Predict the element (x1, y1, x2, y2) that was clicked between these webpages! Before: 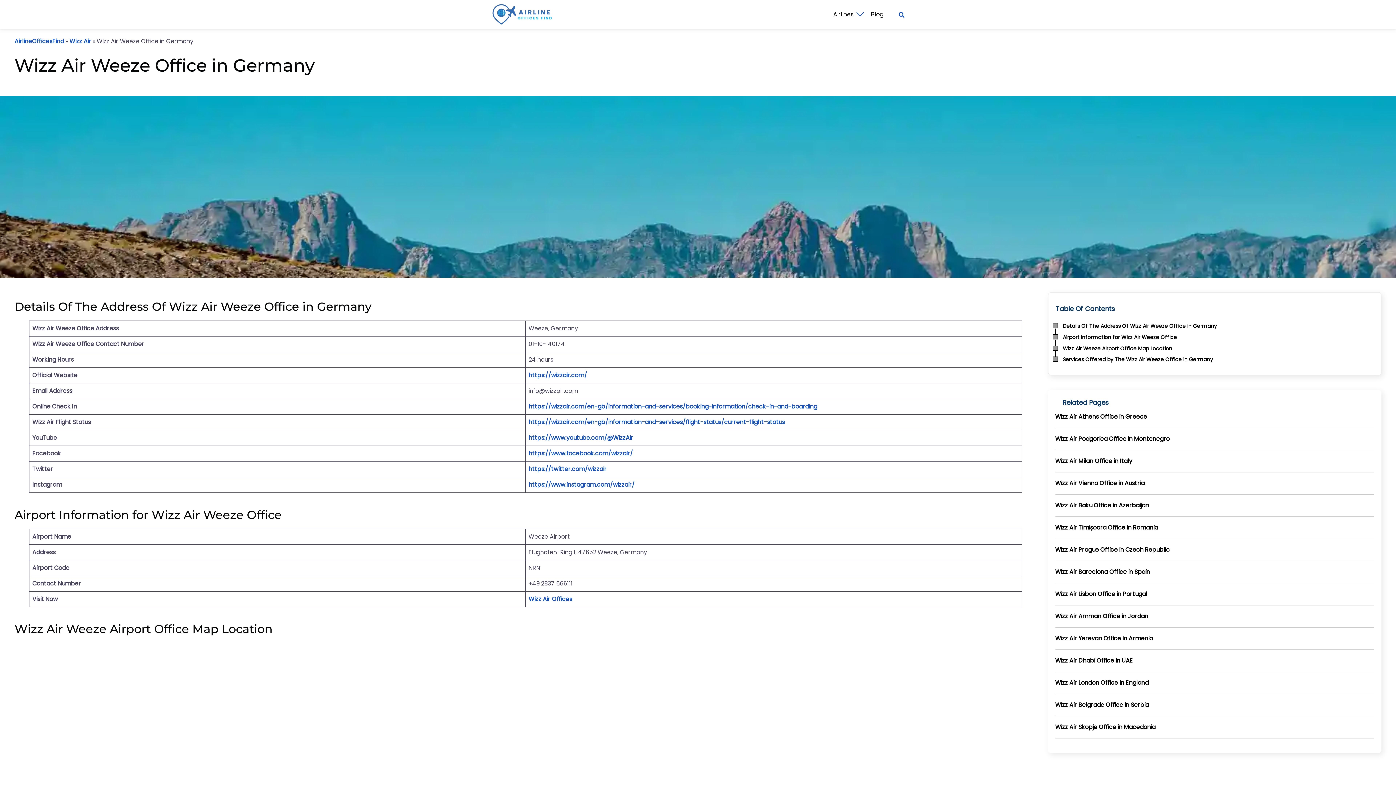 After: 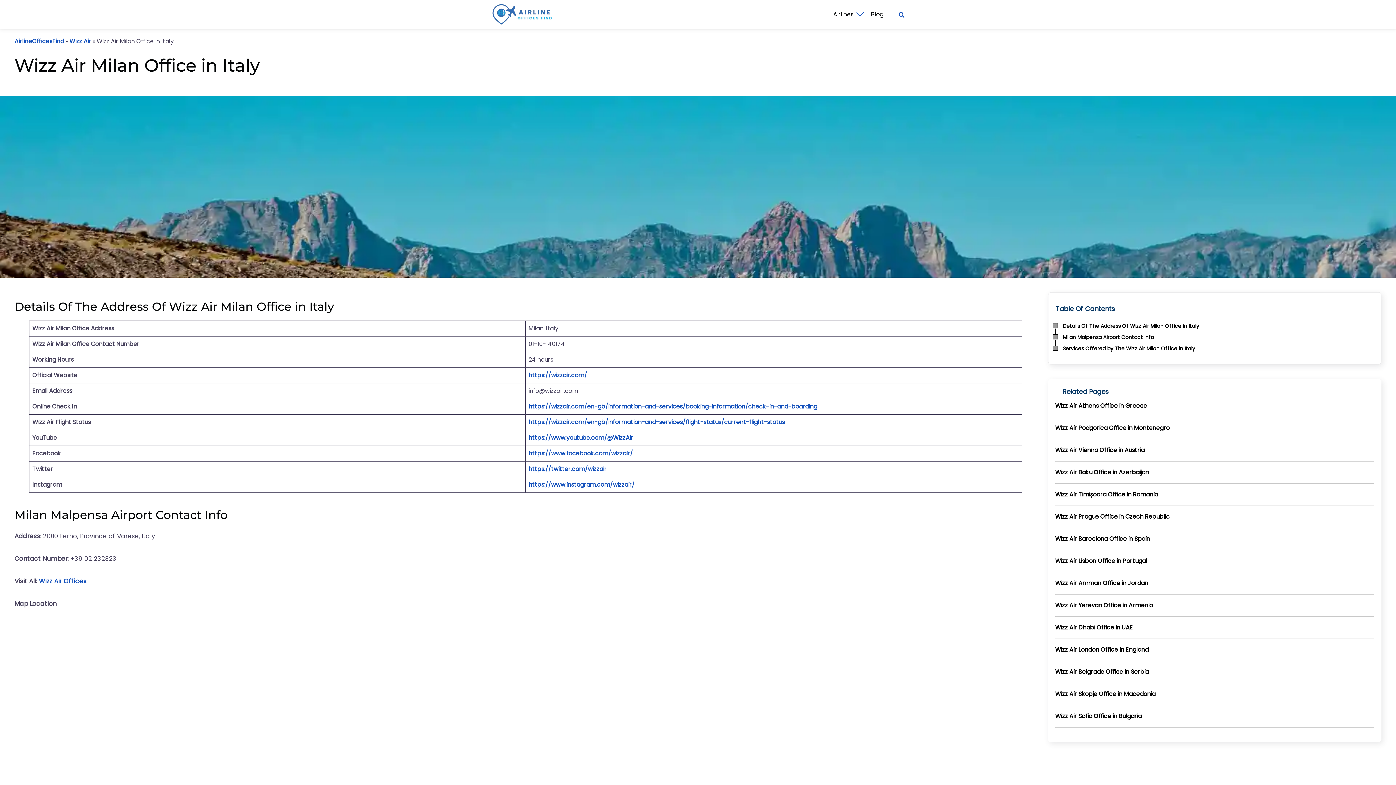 Action: label: Wizz Air Milan Office in Italy bbox: (1055, 457, 1132, 465)